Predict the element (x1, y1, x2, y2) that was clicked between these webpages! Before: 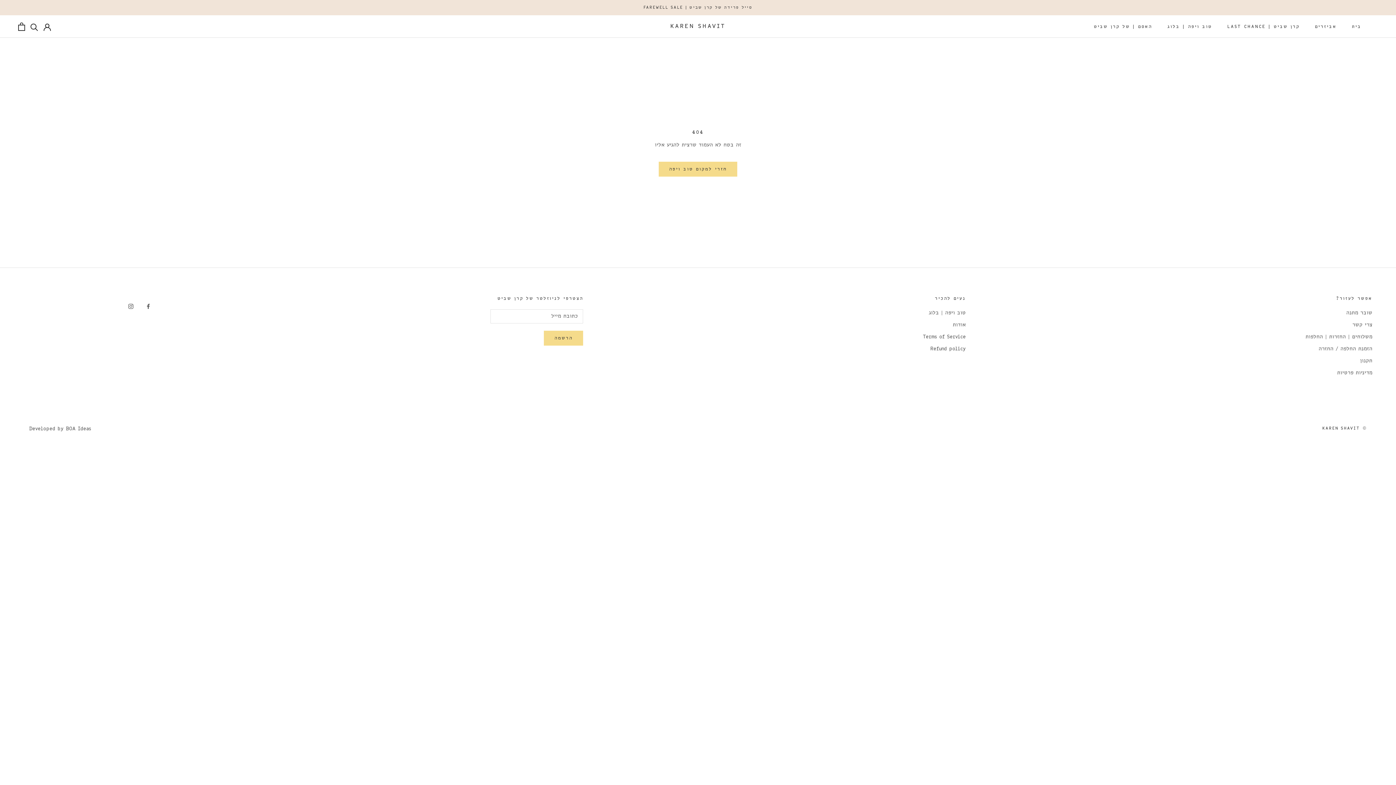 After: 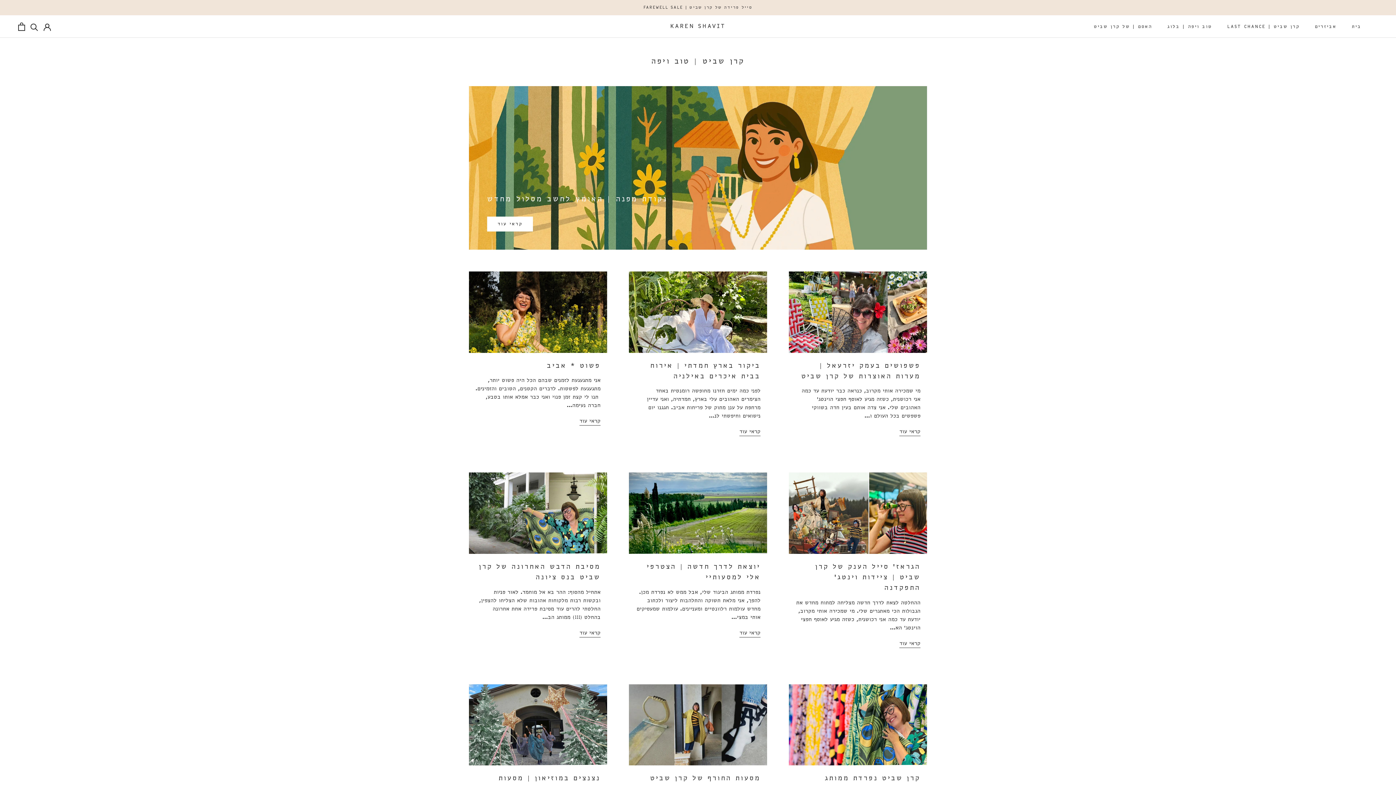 Action: bbox: (1167, 24, 1212, 28) label: טוב ויפה | בלוג
טוב ויפה | בלוג